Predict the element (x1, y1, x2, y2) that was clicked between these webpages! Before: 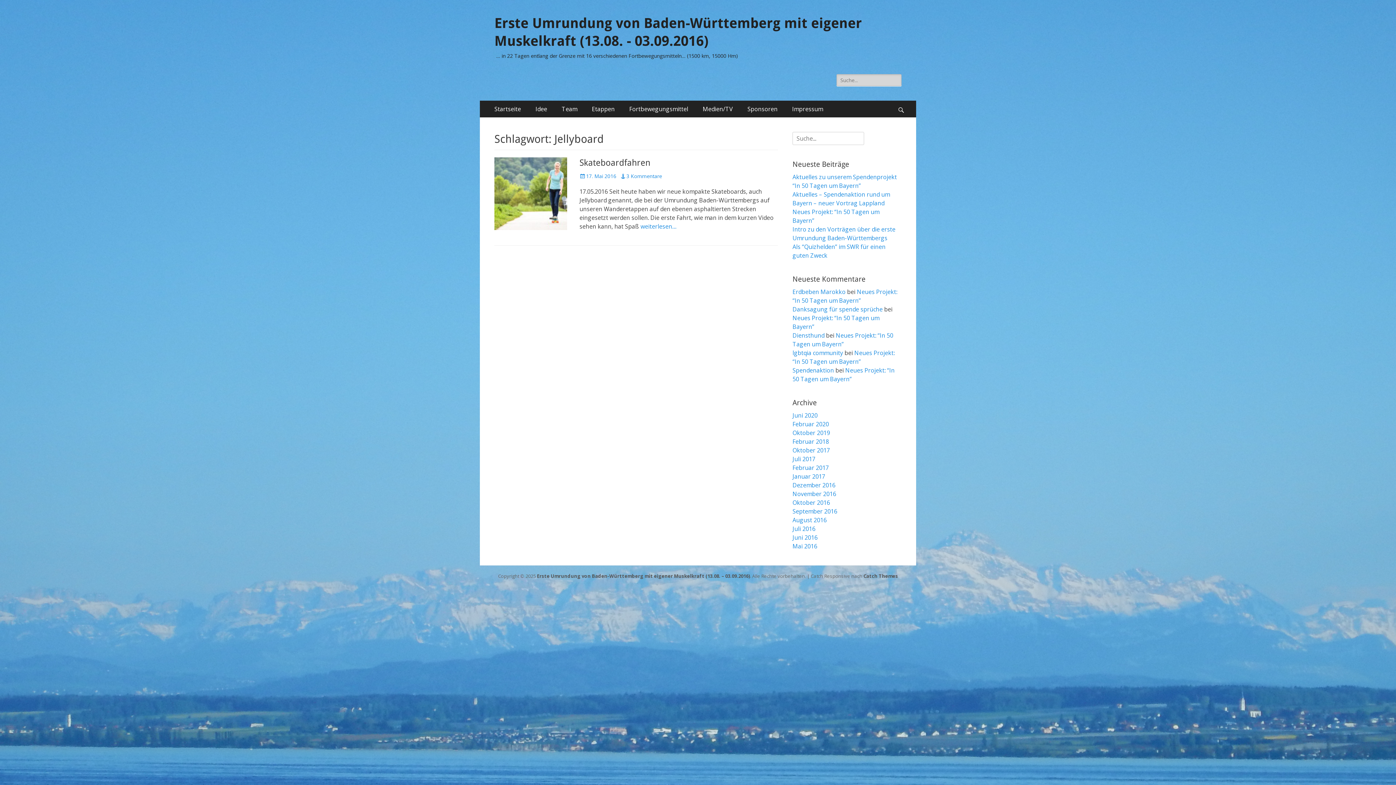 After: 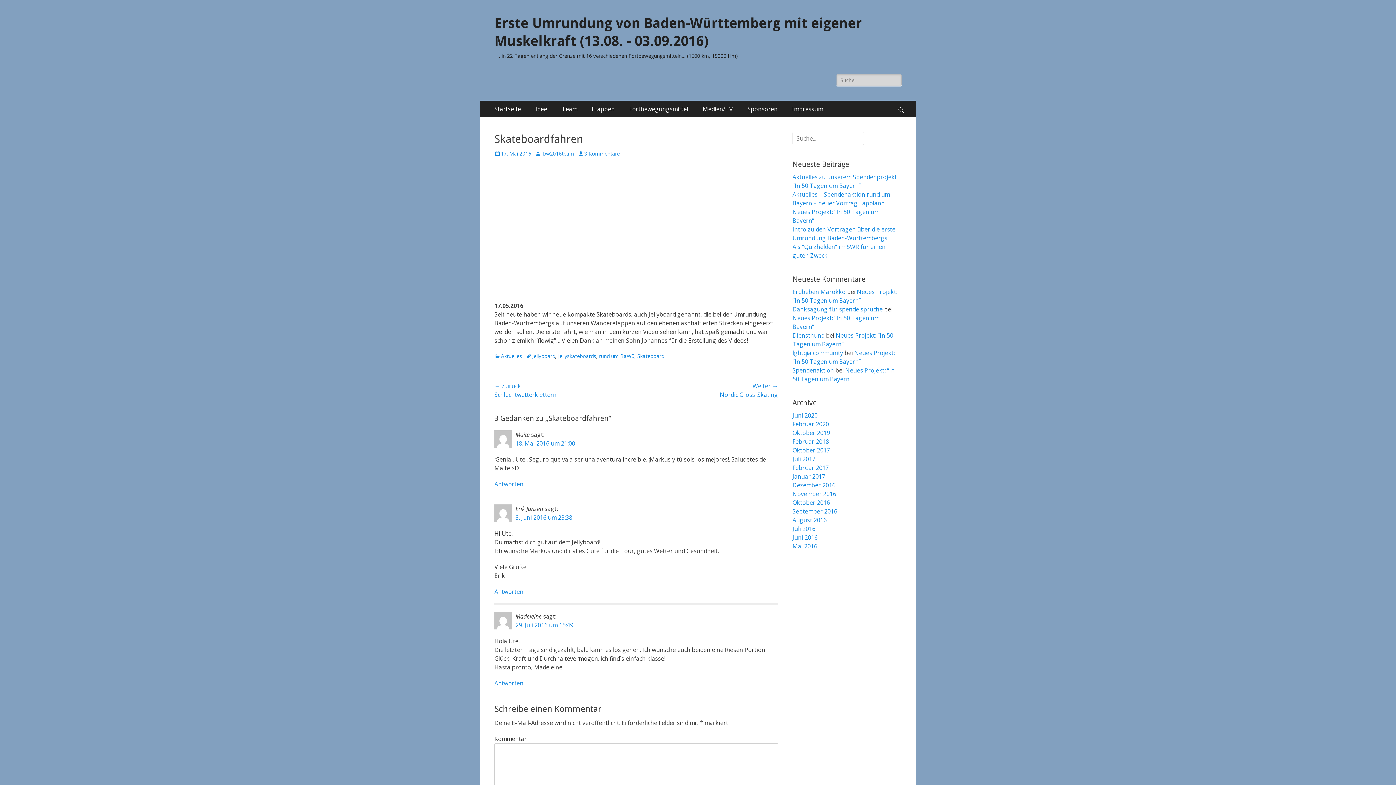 Action: bbox: (579, 172, 616, 179) label: 17. Mai 2016